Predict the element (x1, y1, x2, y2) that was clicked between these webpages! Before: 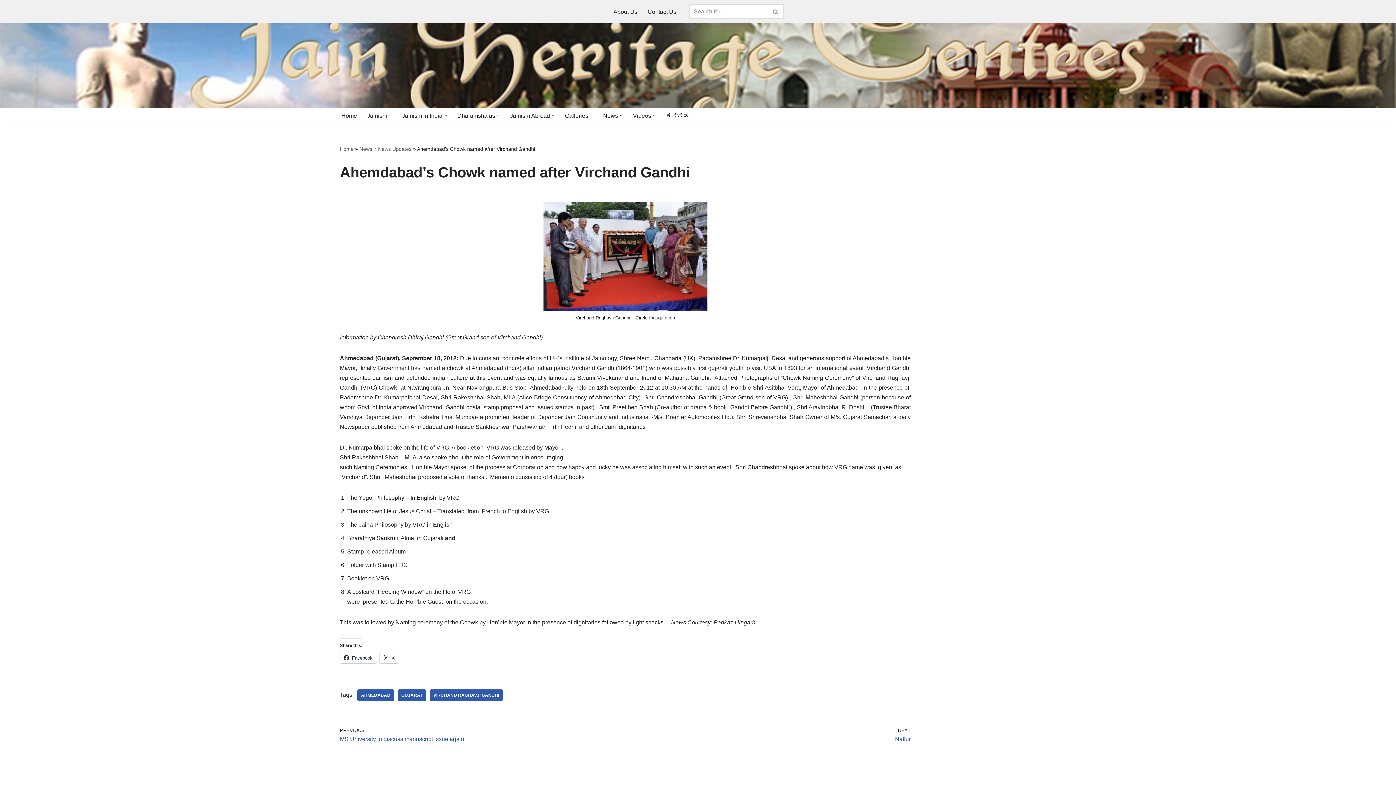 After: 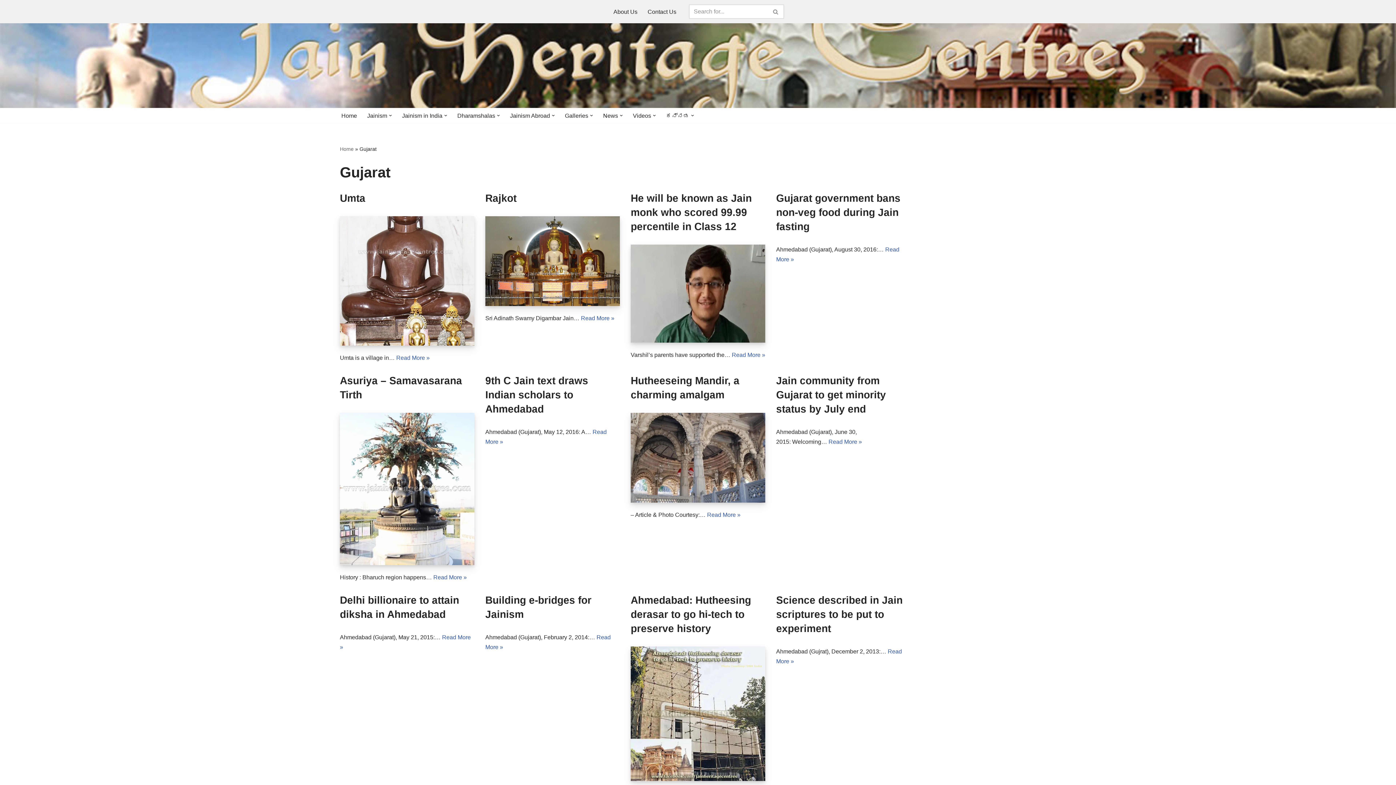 Action: label: GUJARAT bbox: (397, 689, 426, 701)